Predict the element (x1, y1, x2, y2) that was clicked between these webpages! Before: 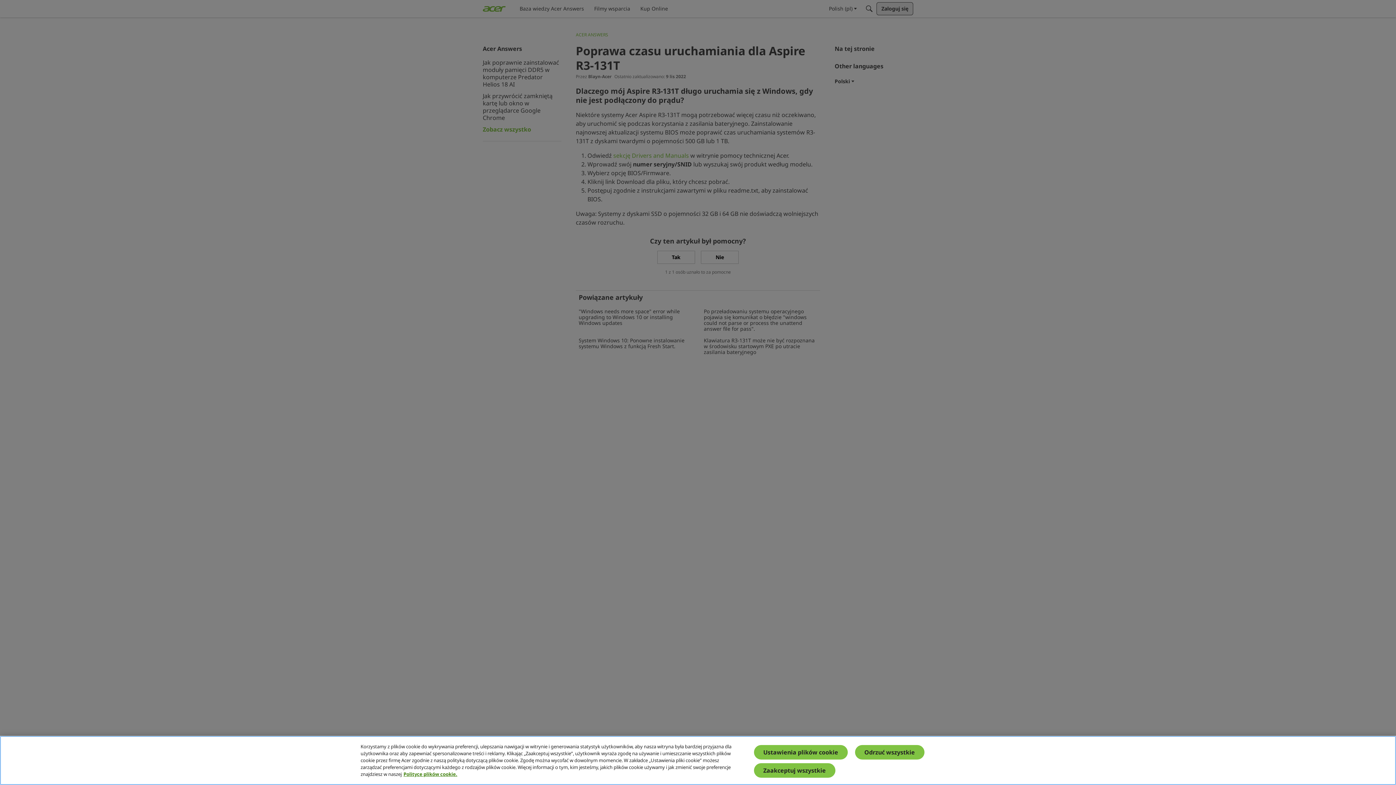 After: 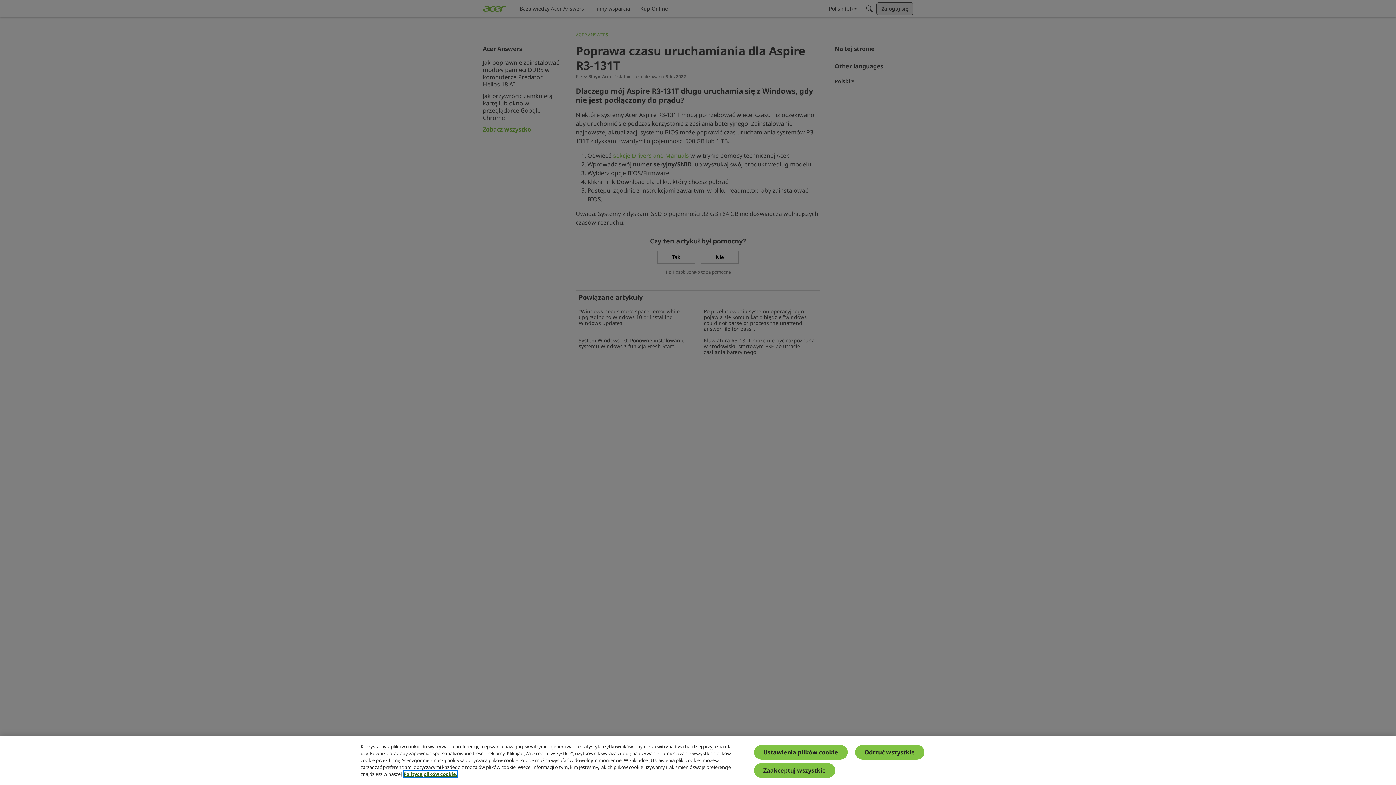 Action: bbox: (403, 771, 457, 777) label: Więcej informacji o Twojej prywatności, otwiera się w nowym oknie